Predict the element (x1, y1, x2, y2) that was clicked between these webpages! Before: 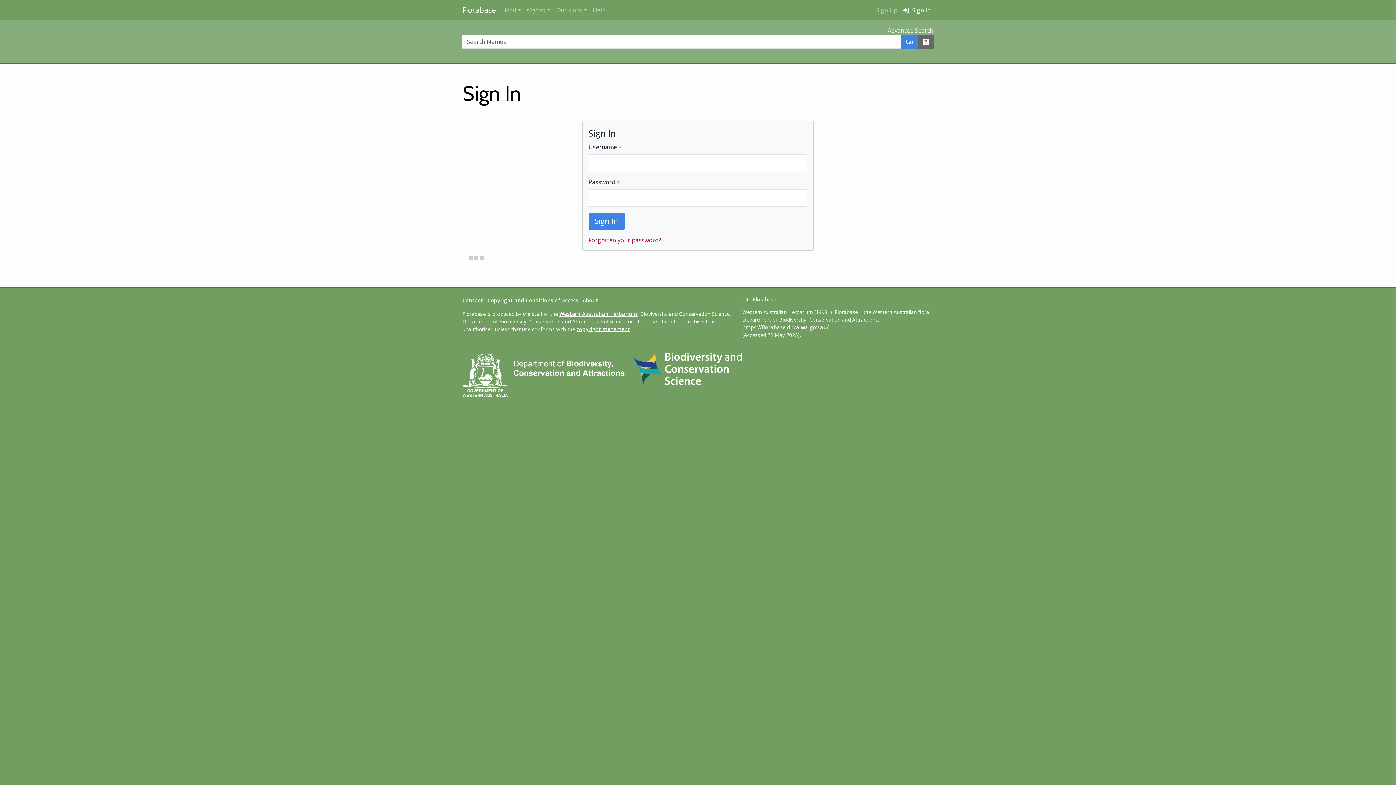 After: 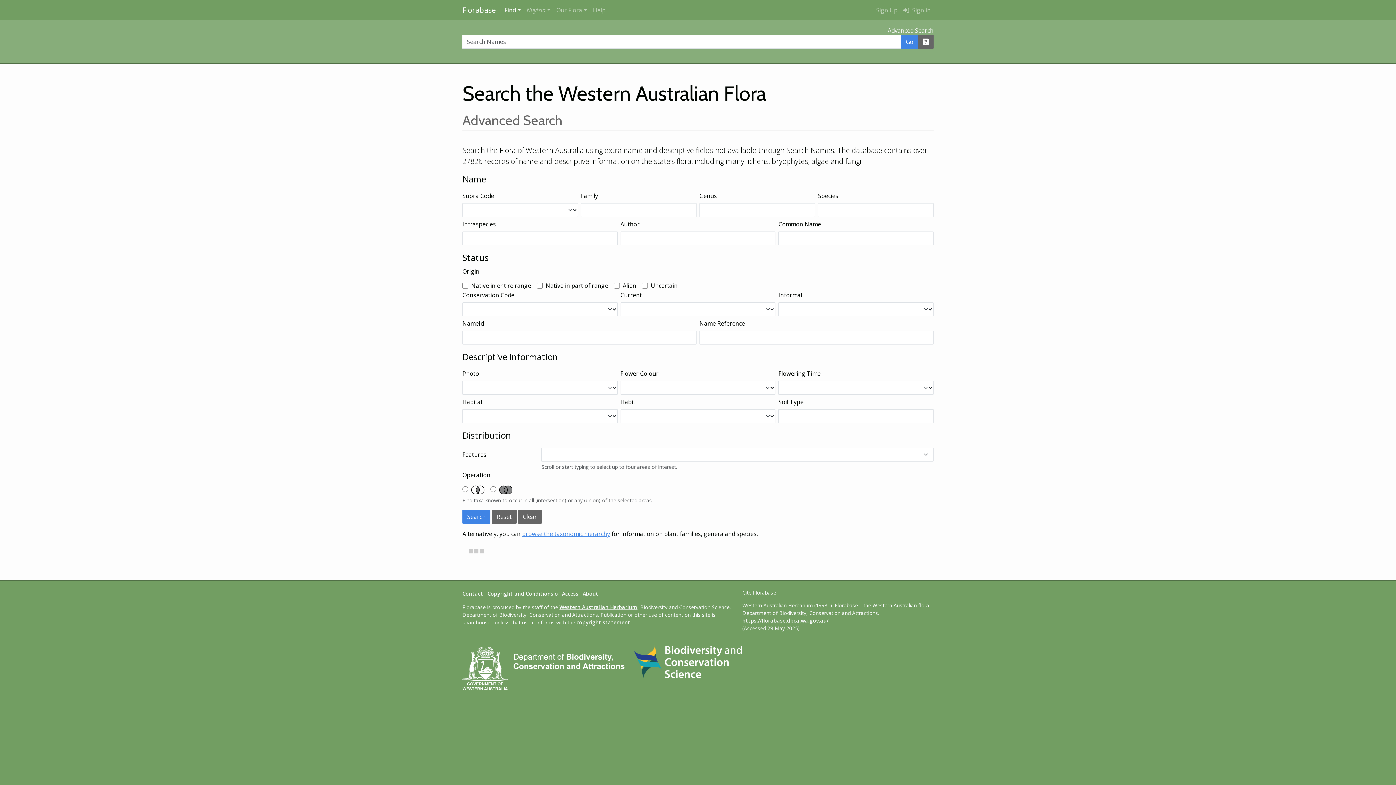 Action: label: Advanced Search bbox: (888, 26, 933, 34)